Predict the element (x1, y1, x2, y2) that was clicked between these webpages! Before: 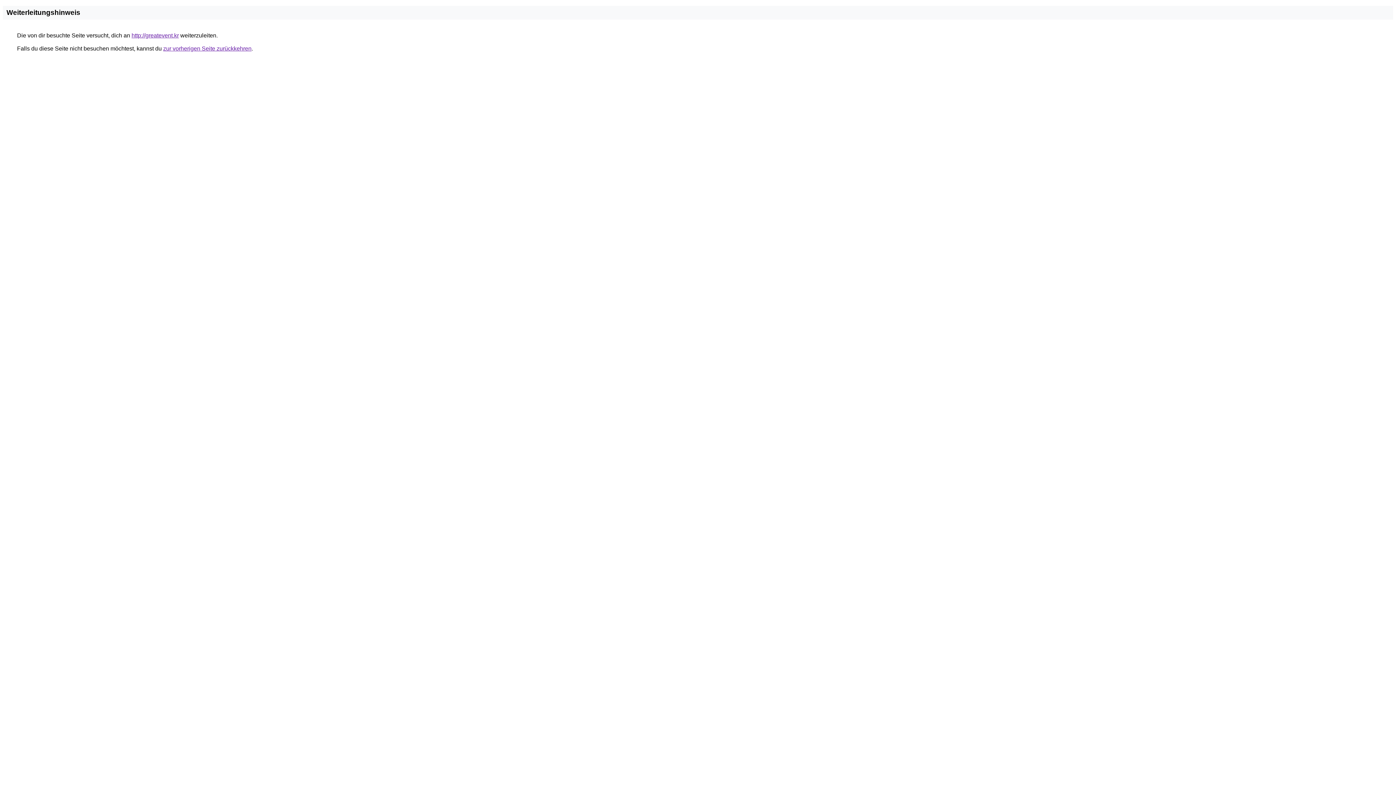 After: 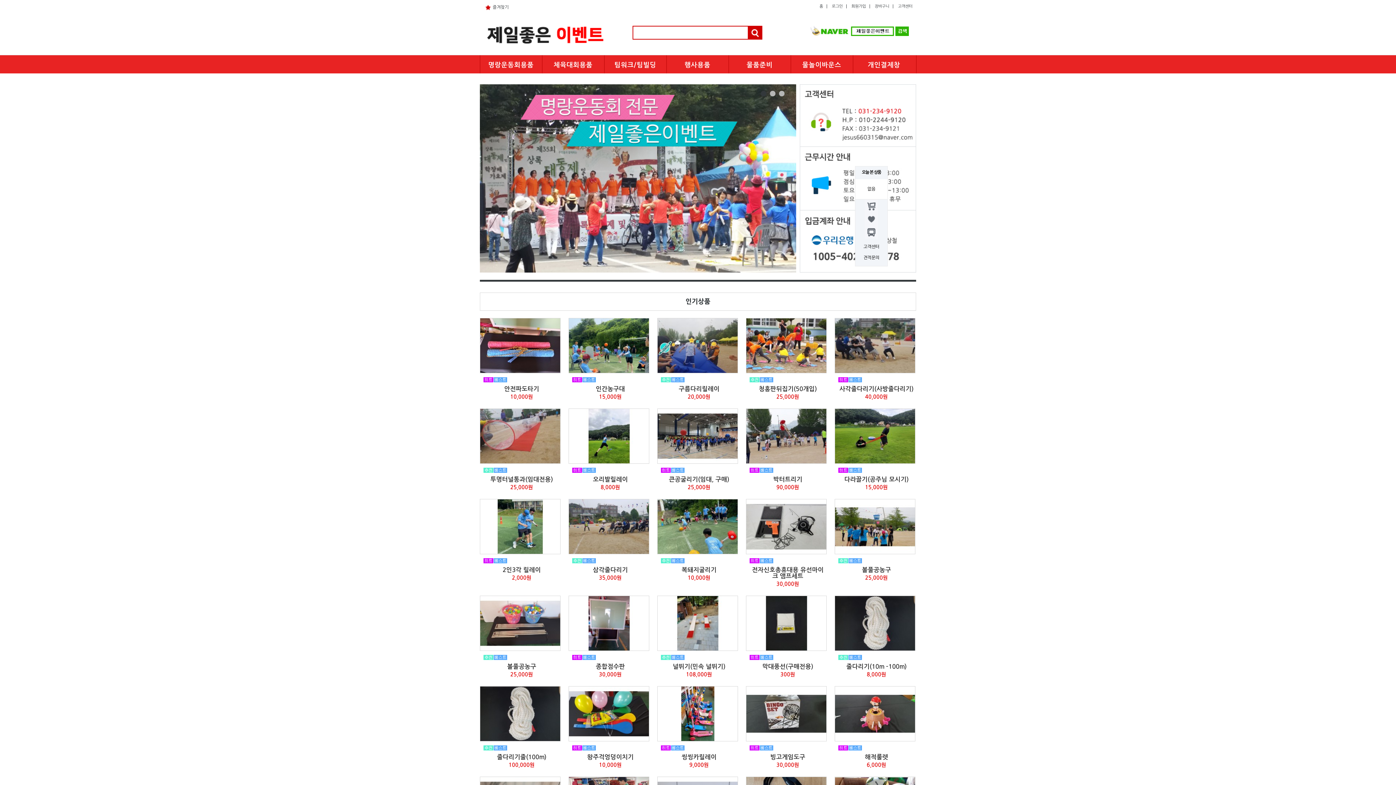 Action: bbox: (131, 32, 178, 38) label: http://greatevent.kr